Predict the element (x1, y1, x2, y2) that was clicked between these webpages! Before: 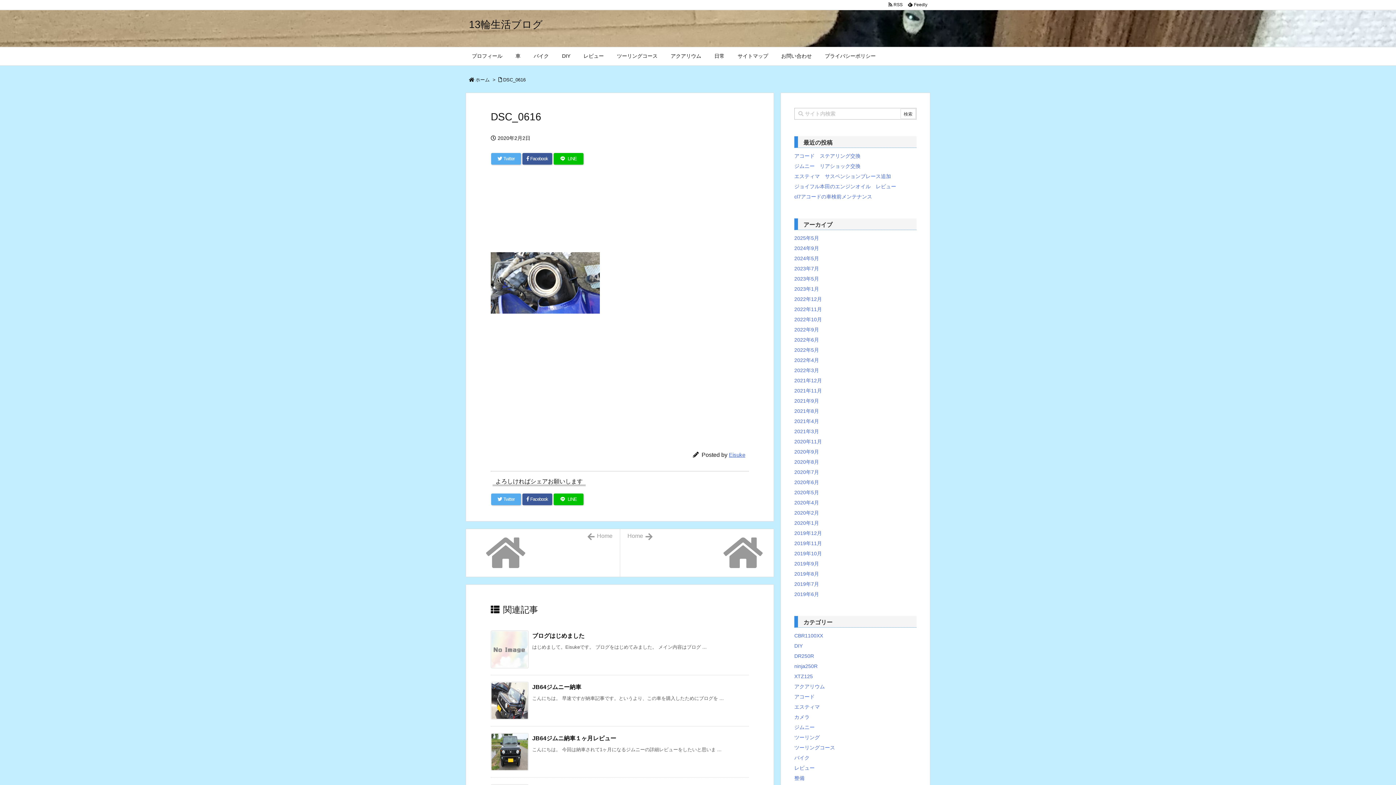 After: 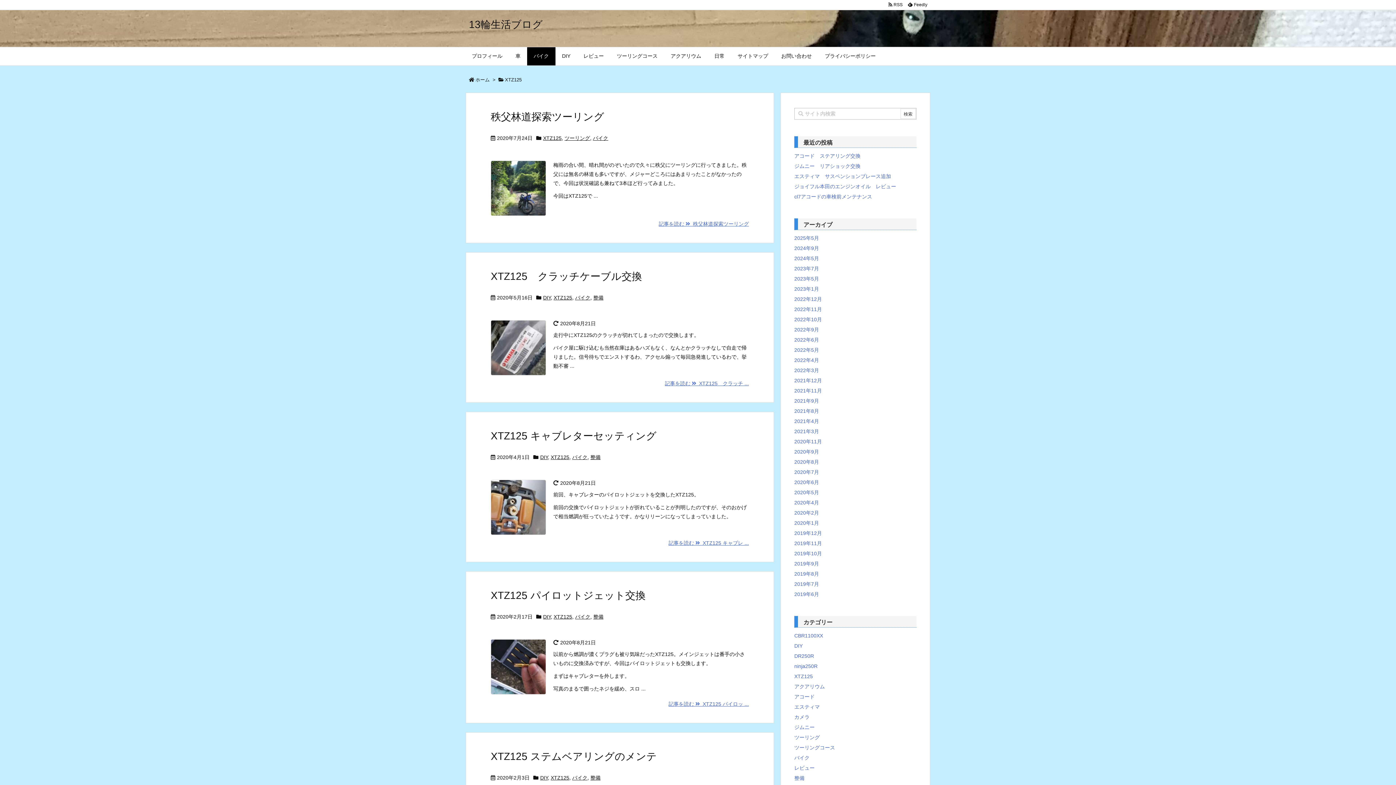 Action: bbox: (794, 673, 813, 679) label: XTZ125